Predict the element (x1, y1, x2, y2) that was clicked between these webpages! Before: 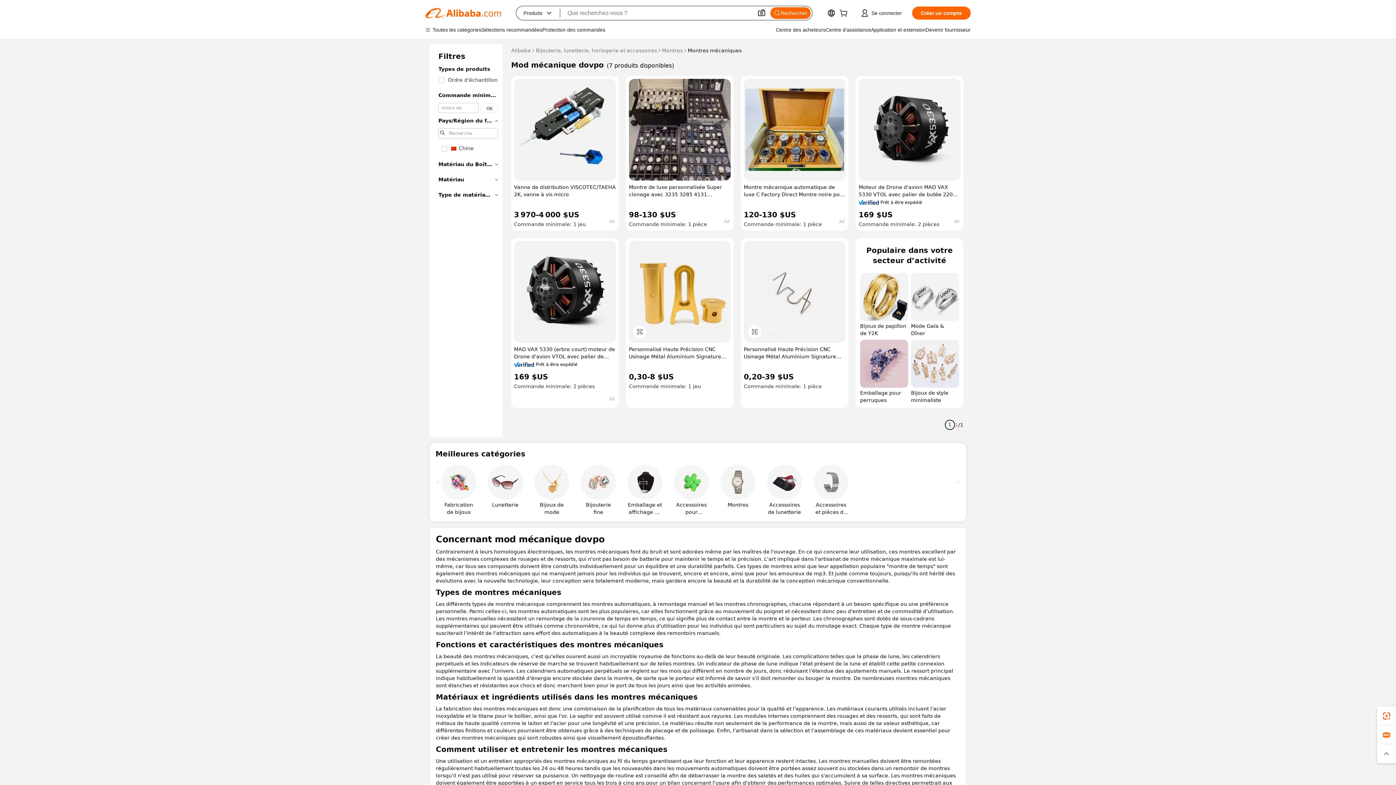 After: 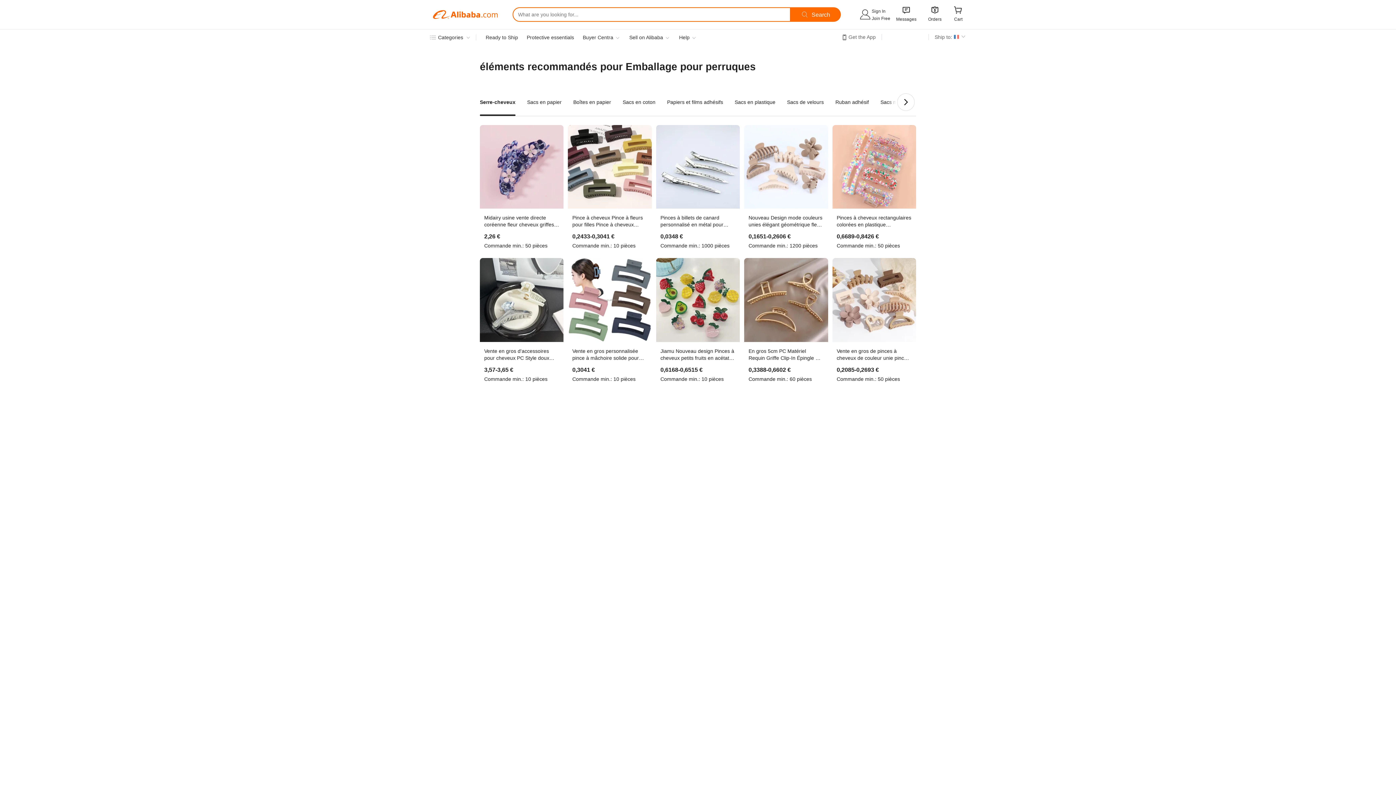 Action: label: Emballage pour perruques bbox: (860, 340, 908, 404)